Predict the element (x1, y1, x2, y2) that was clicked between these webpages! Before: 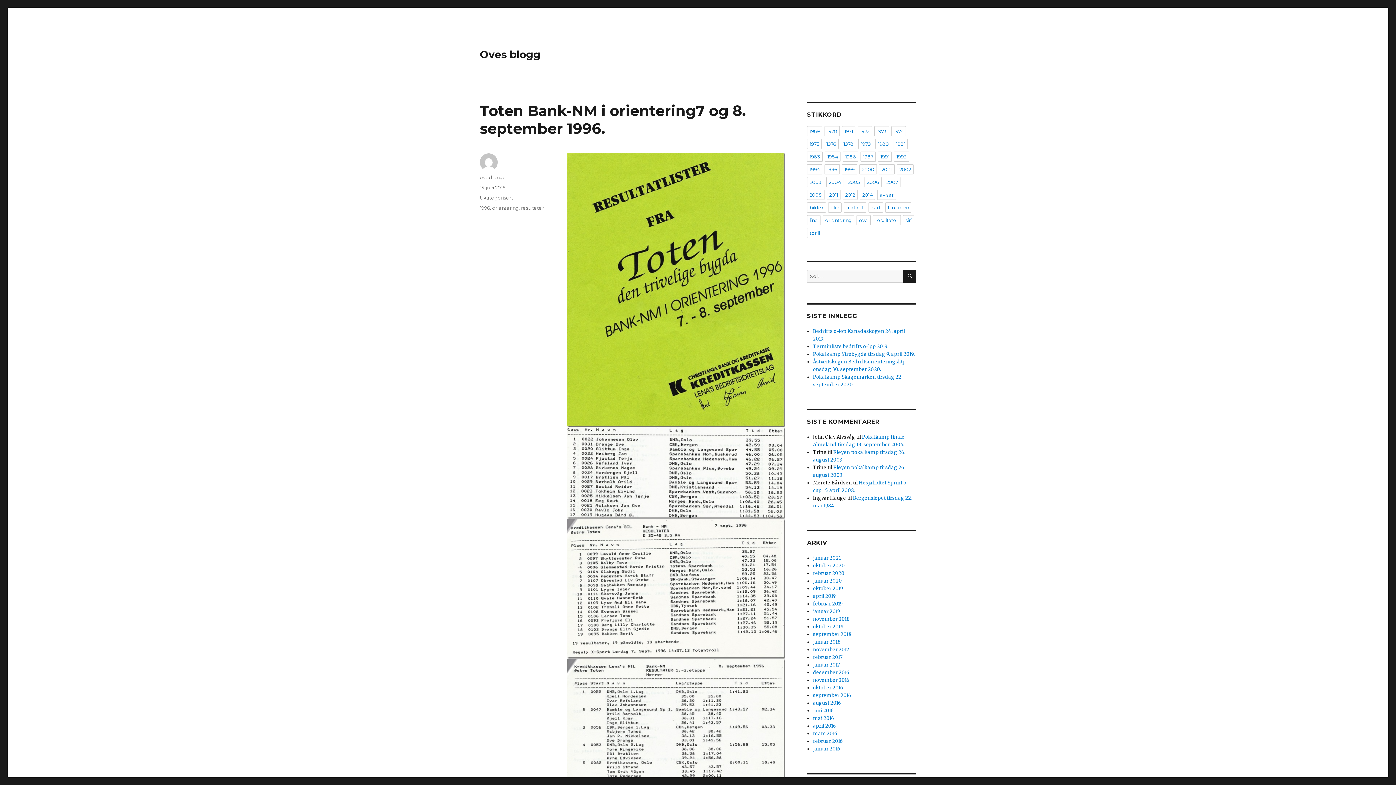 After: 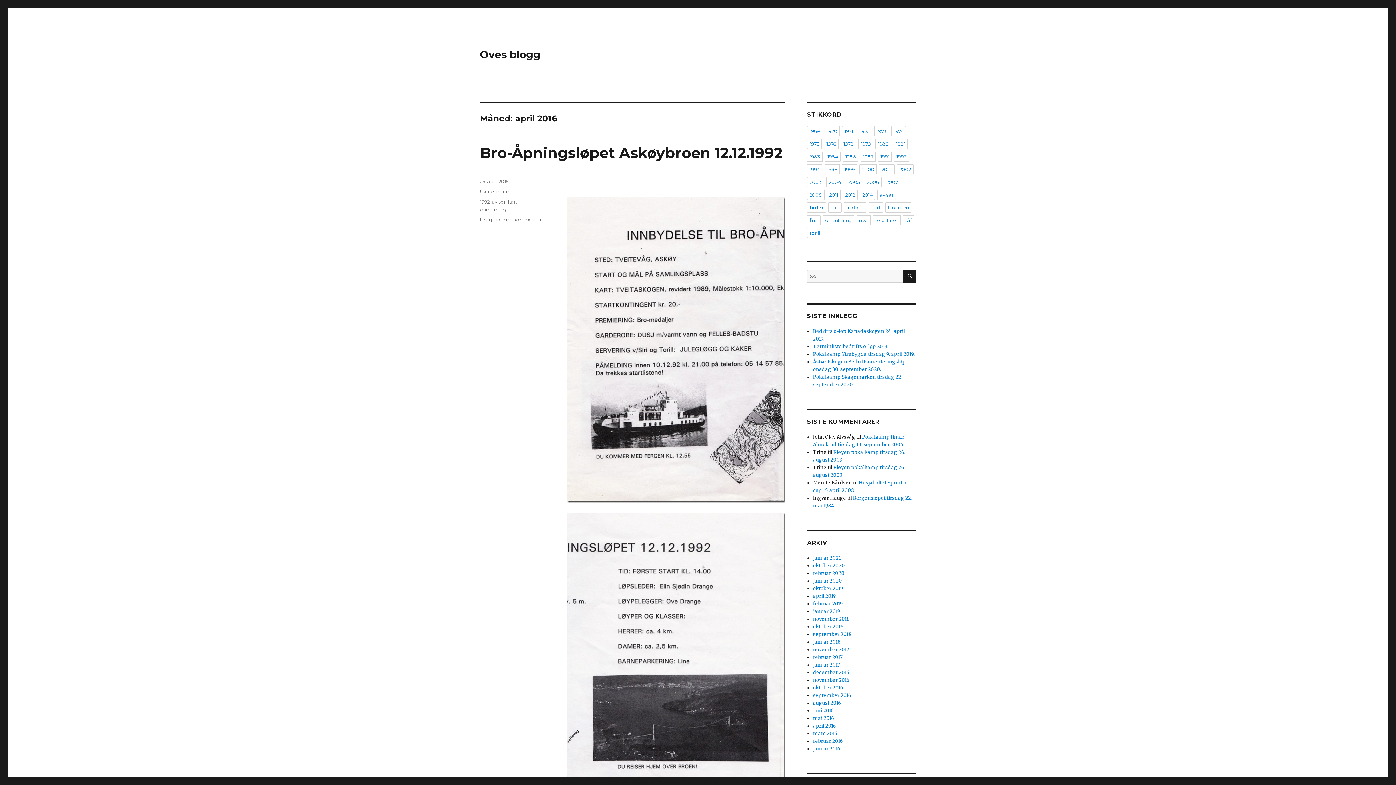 Action: label: april 2016 bbox: (813, 723, 836, 729)